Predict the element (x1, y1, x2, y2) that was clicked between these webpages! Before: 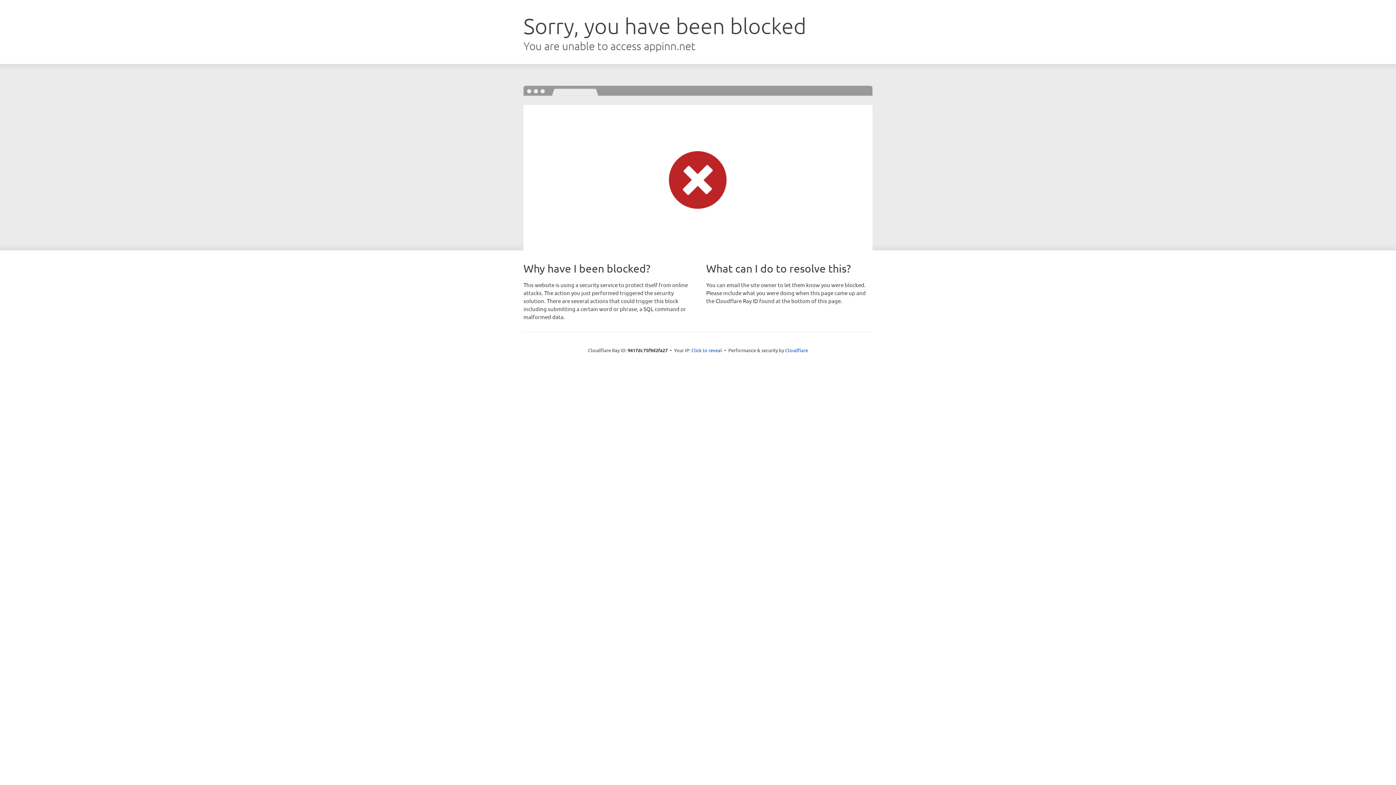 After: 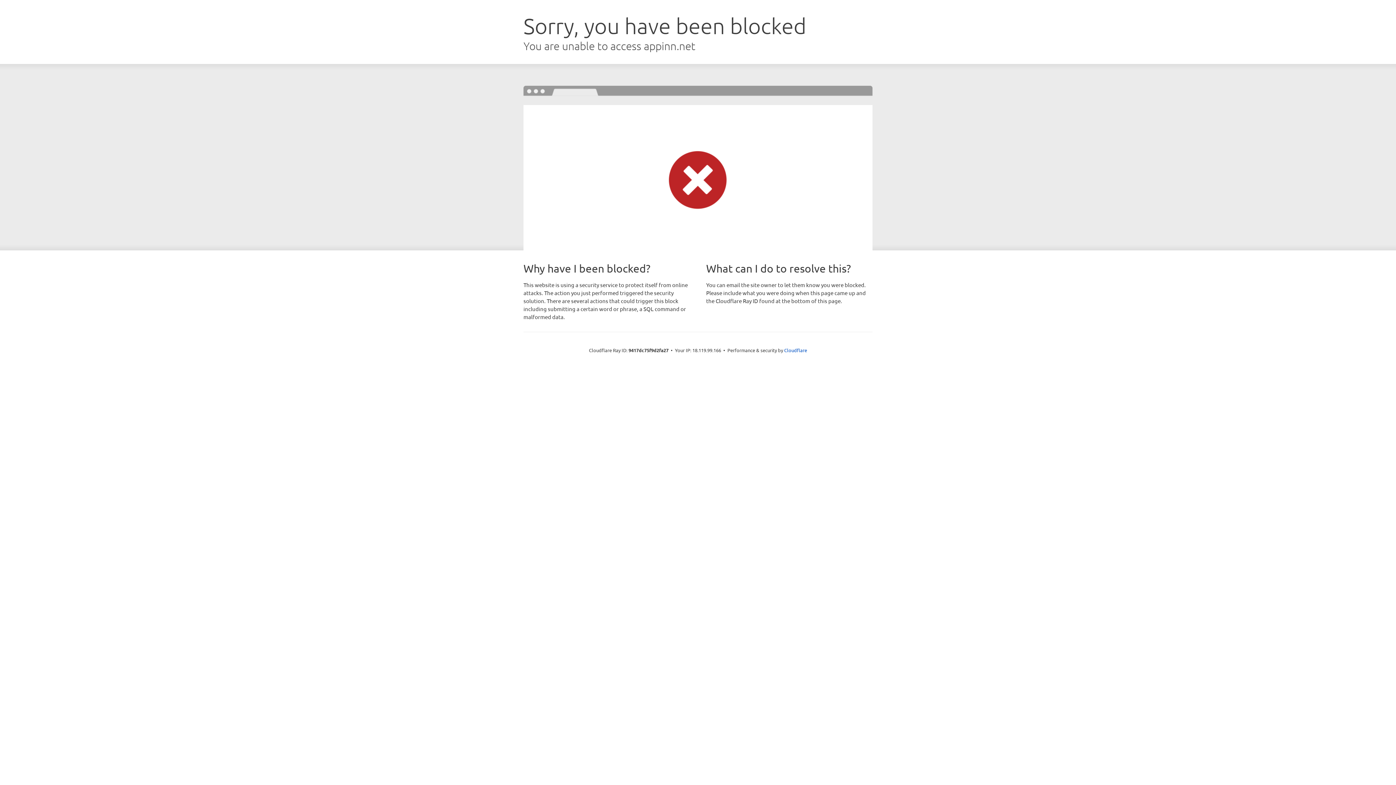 Action: bbox: (691, 346, 722, 353) label: Click to reveal